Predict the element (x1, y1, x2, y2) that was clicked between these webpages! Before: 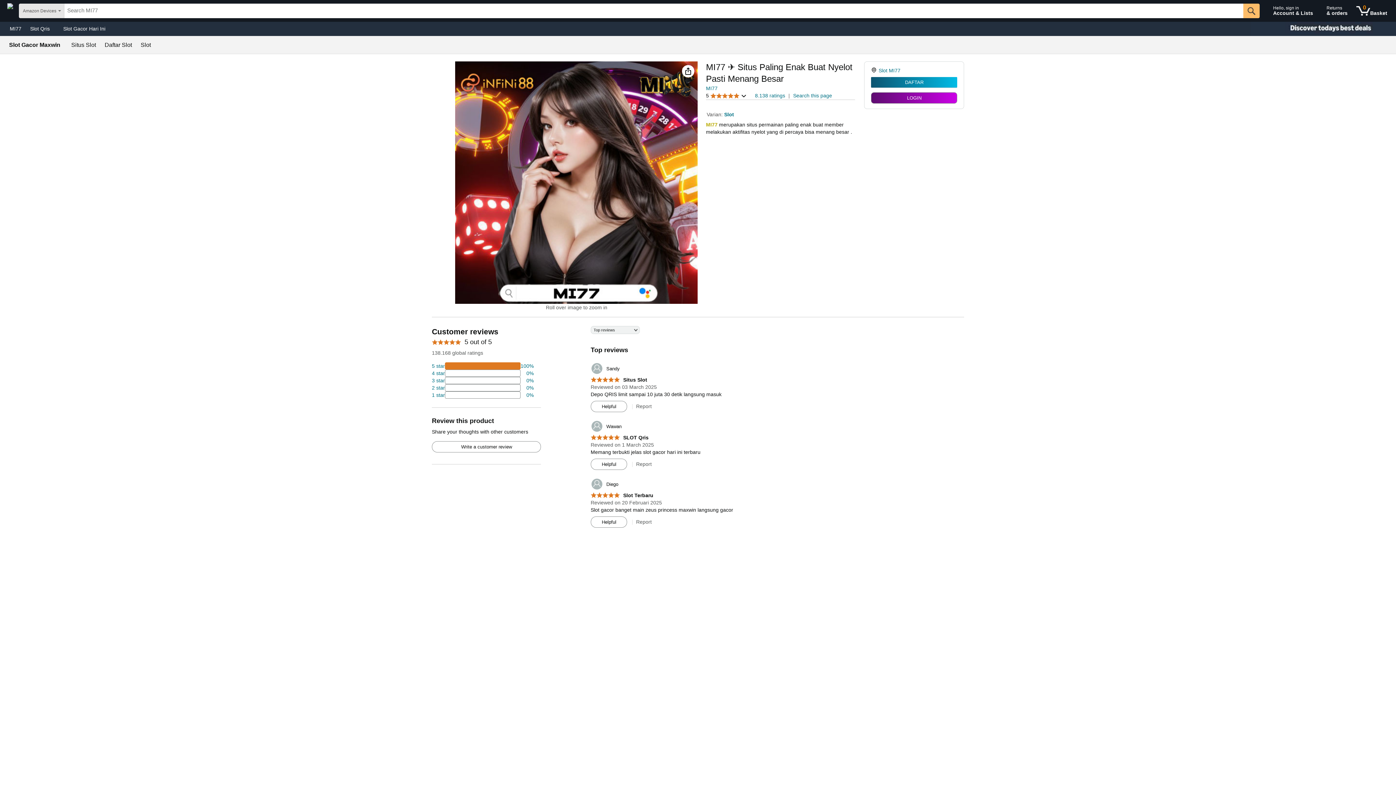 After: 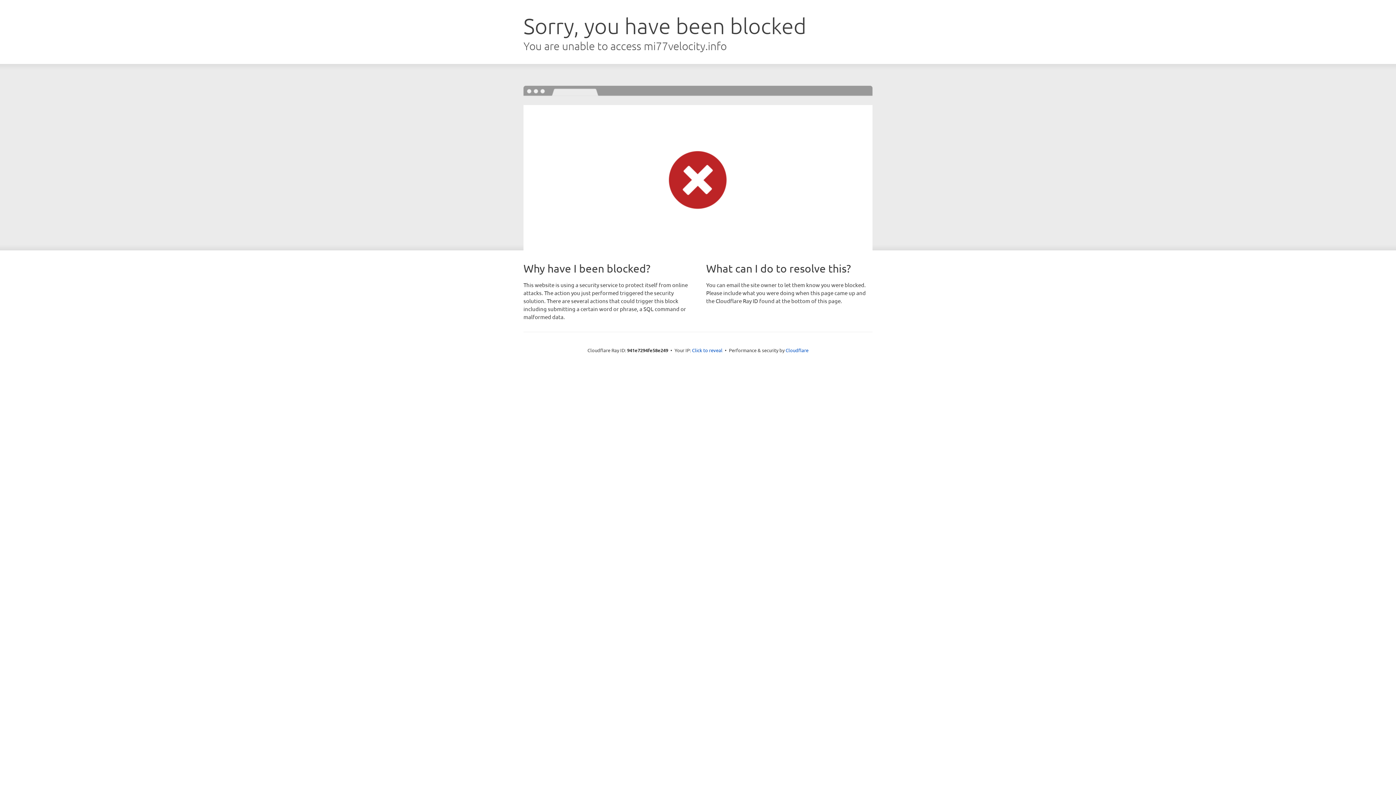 Action: bbox: (1323, 1, 1351, 20) label: Returns
& orders